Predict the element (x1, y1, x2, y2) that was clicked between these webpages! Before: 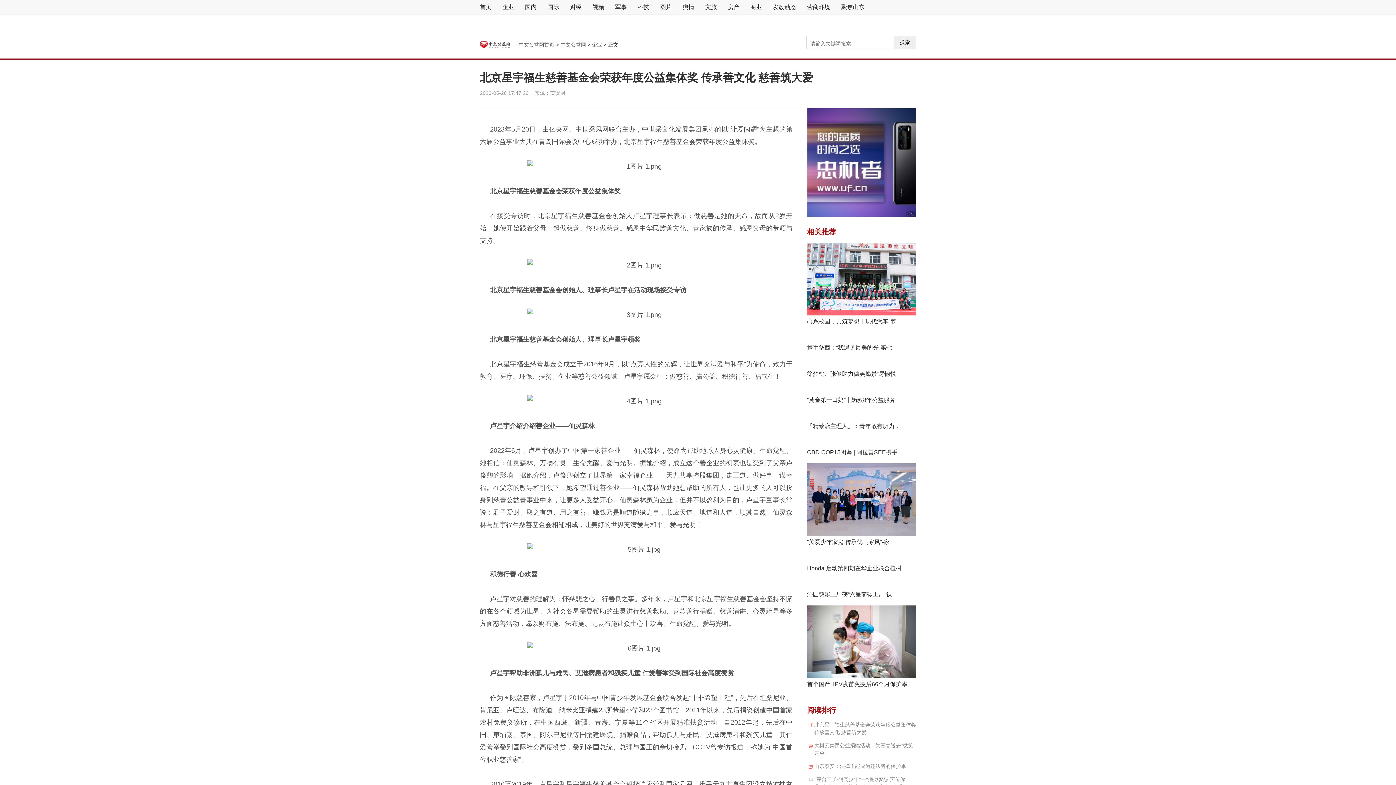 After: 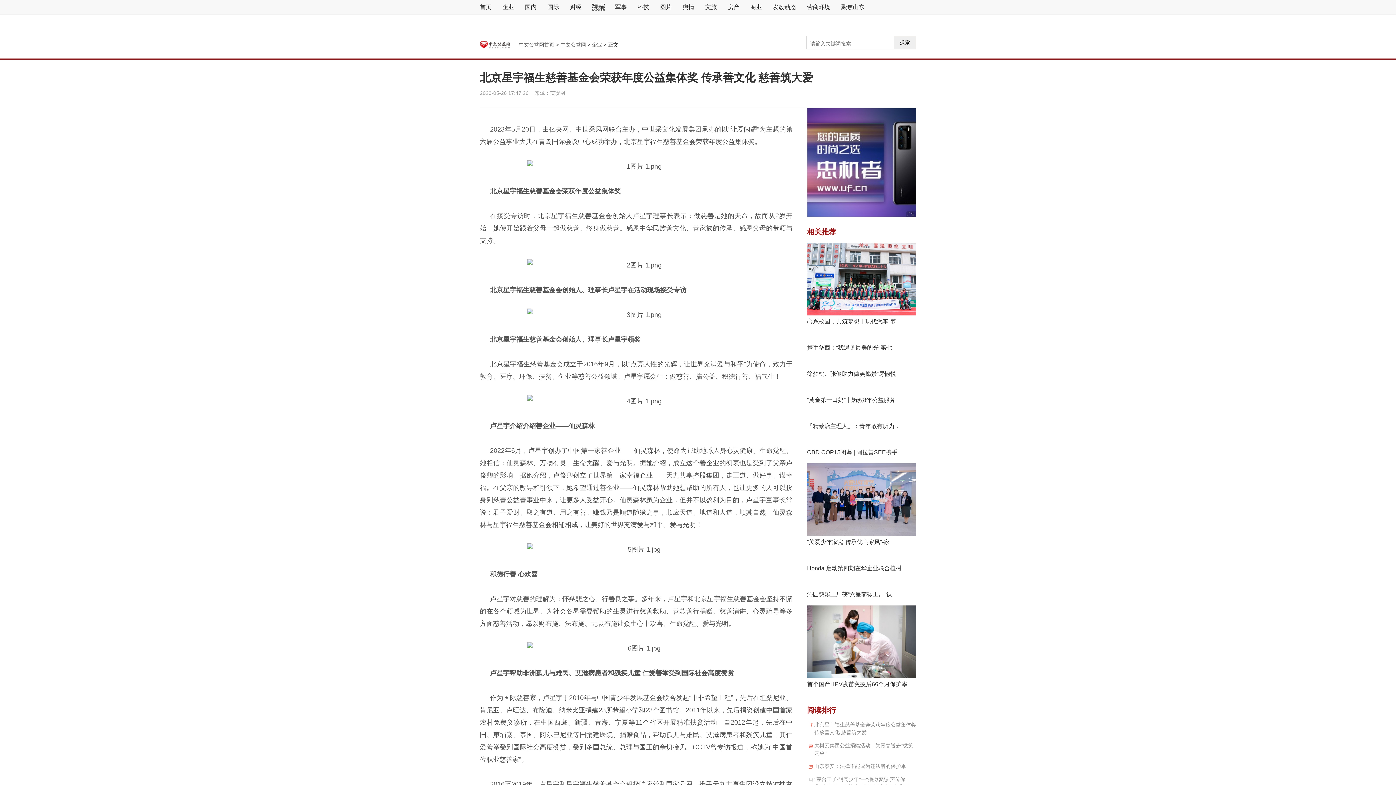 Action: bbox: (592, 4, 604, 10) label: 视频